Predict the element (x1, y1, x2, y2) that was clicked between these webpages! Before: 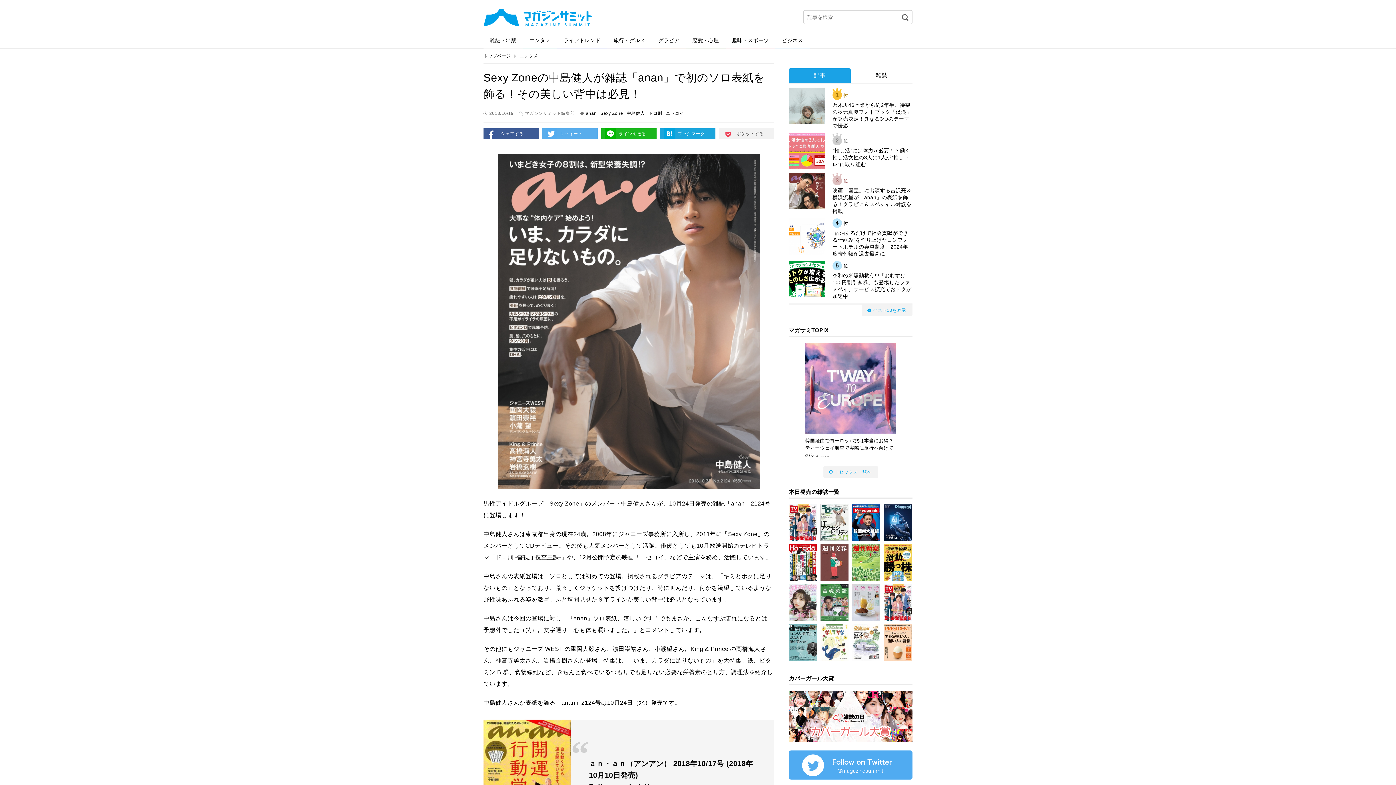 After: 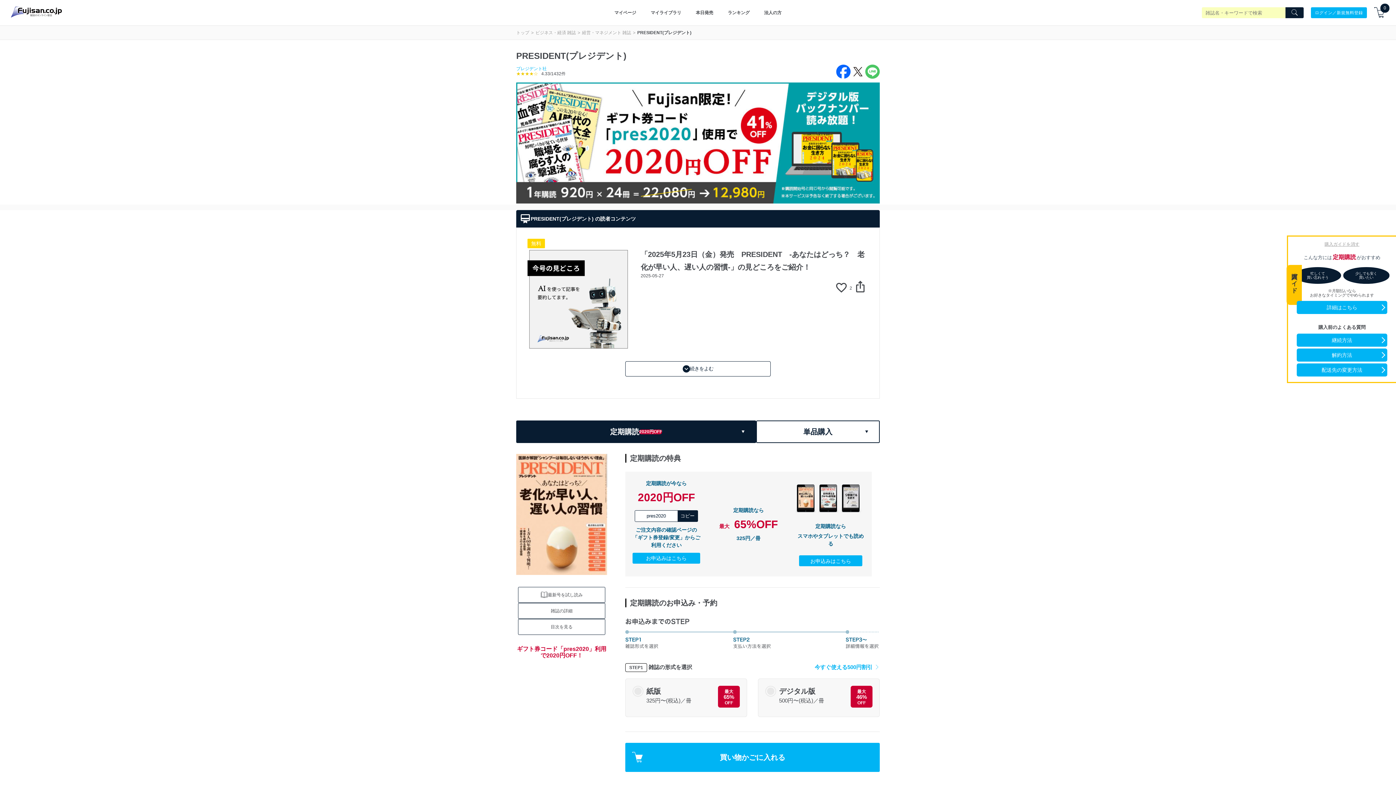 Action: bbox: (884, 624, 912, 661)